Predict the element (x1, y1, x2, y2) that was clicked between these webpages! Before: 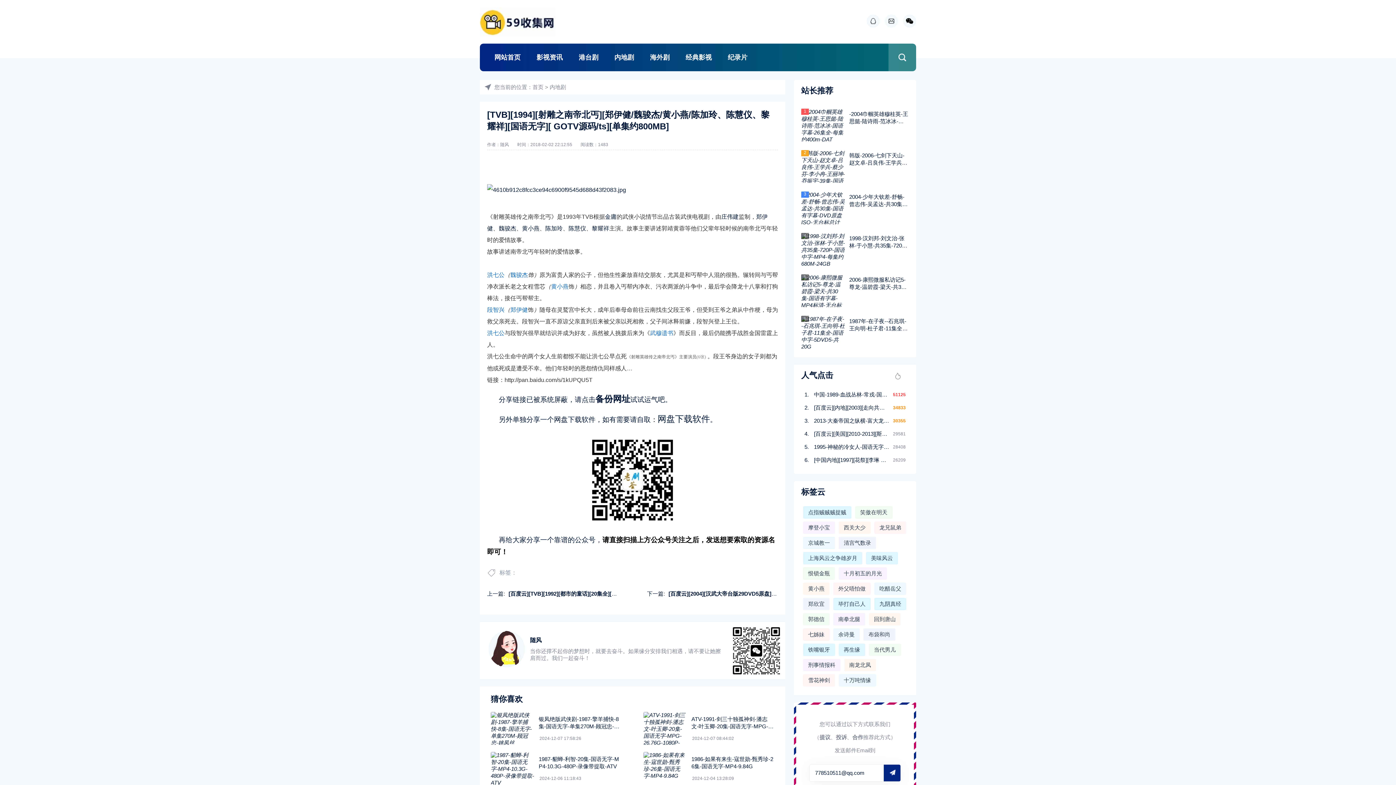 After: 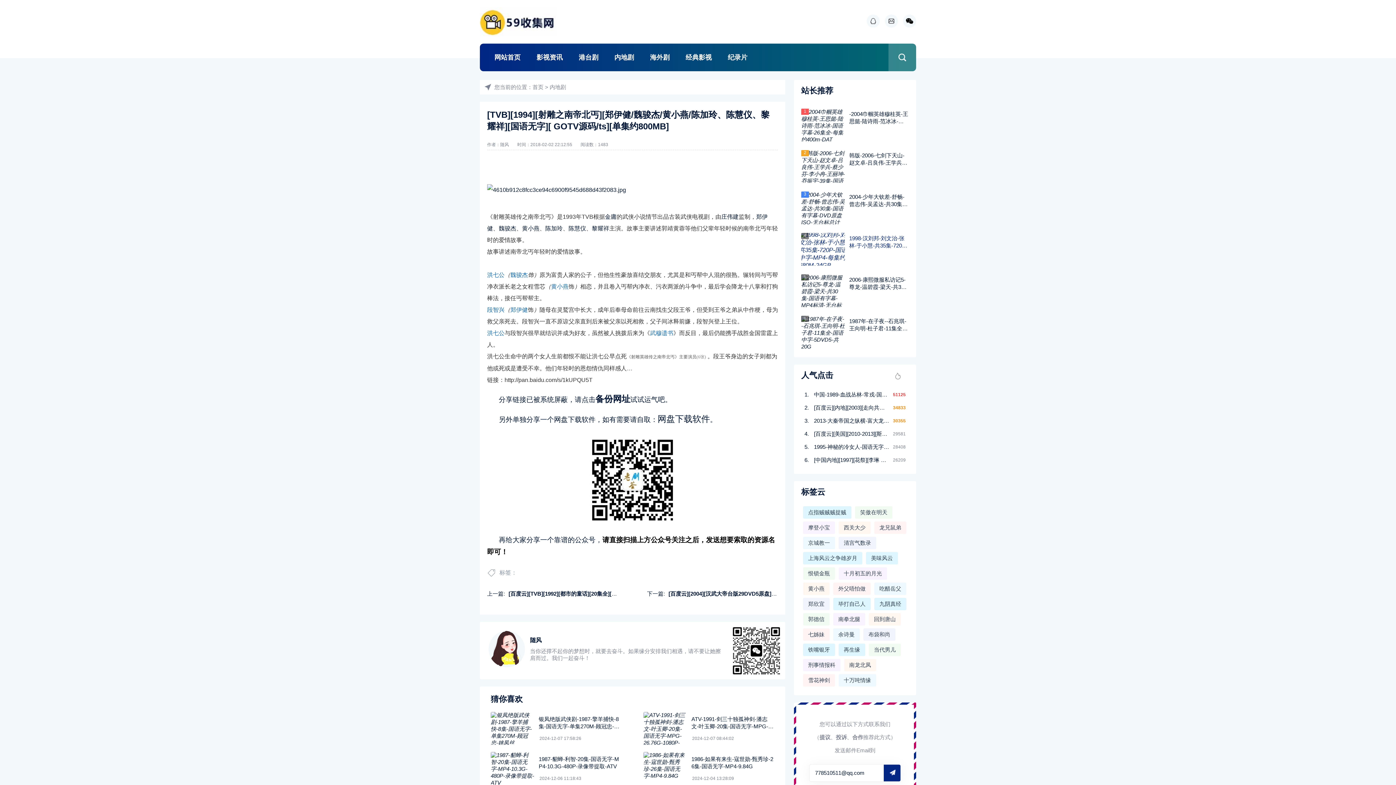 Action: bbox: (801, 234, 909, 249) label: 4

1998-汉刘邦-刘文治-张林-于小慧-共35集-720P-国语中字-MP4-每集约680M-24GB